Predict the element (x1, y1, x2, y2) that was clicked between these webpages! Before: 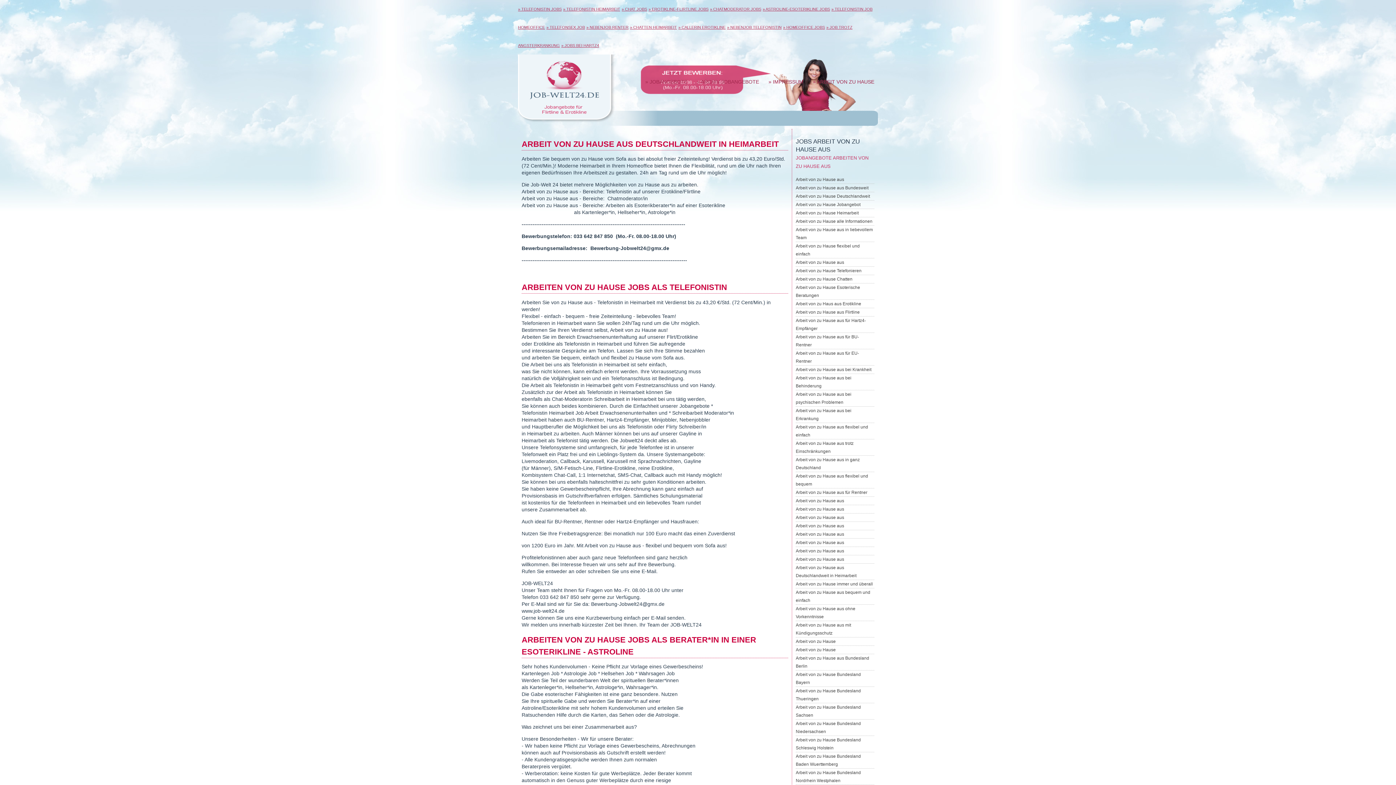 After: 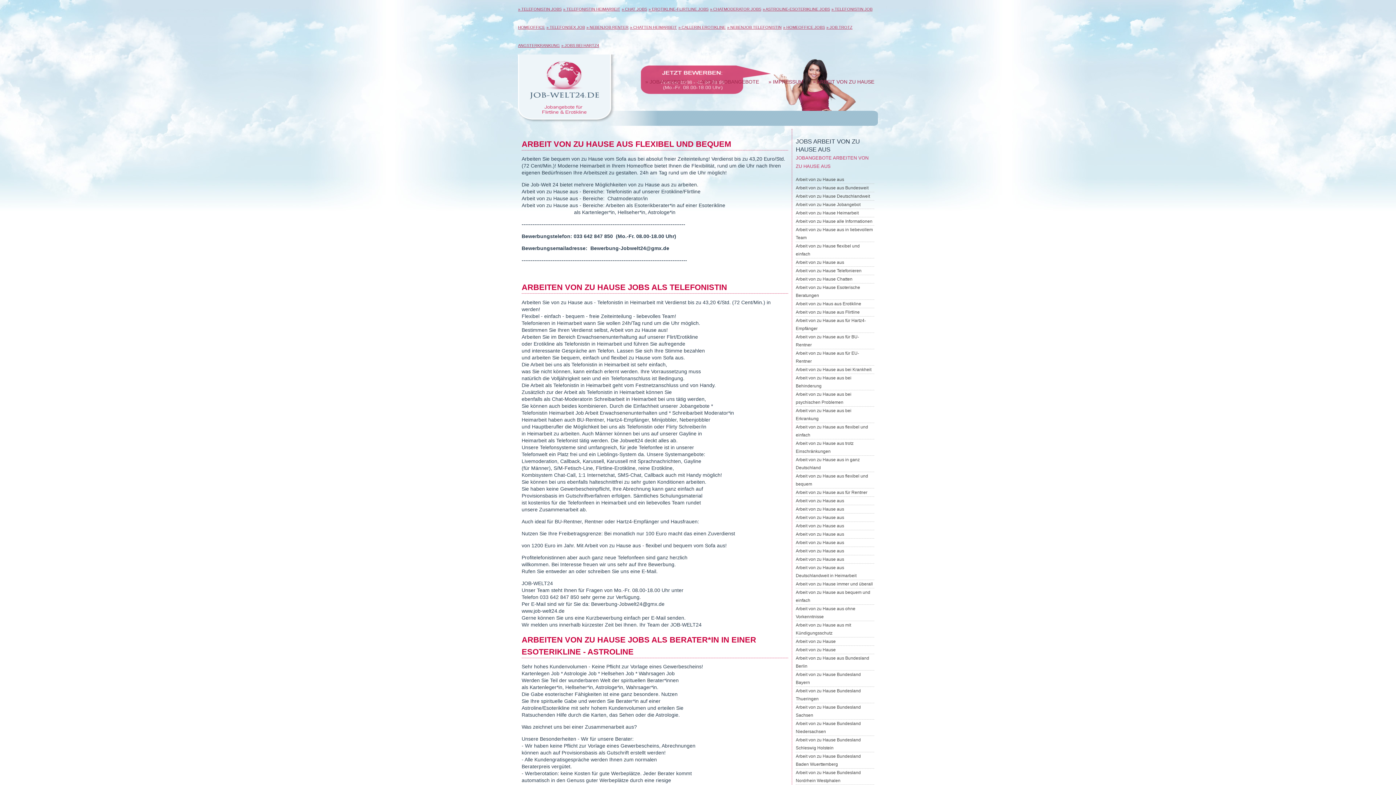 Action: label: Arbeit von zu Hause aus flexibel und bequem bbox: (796, 472, 874, 488)